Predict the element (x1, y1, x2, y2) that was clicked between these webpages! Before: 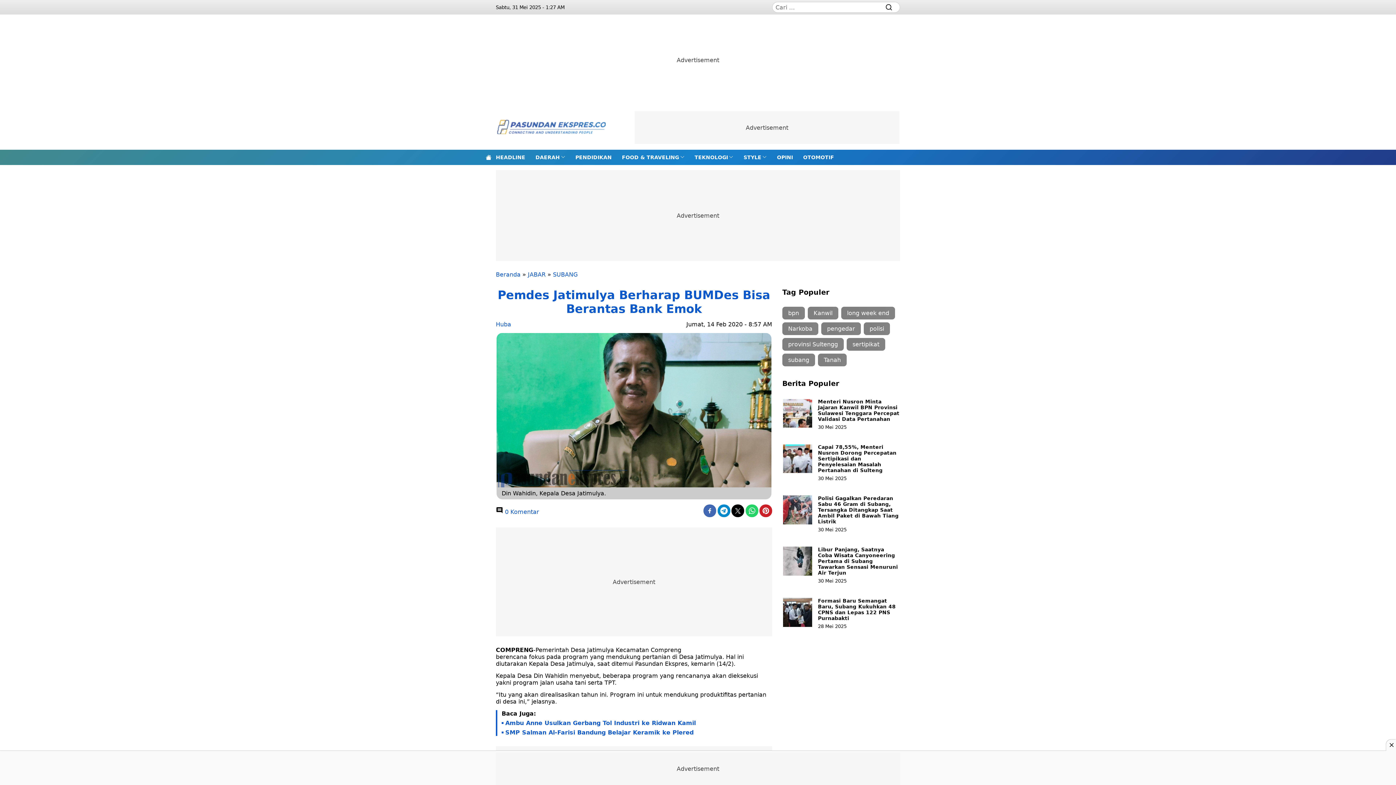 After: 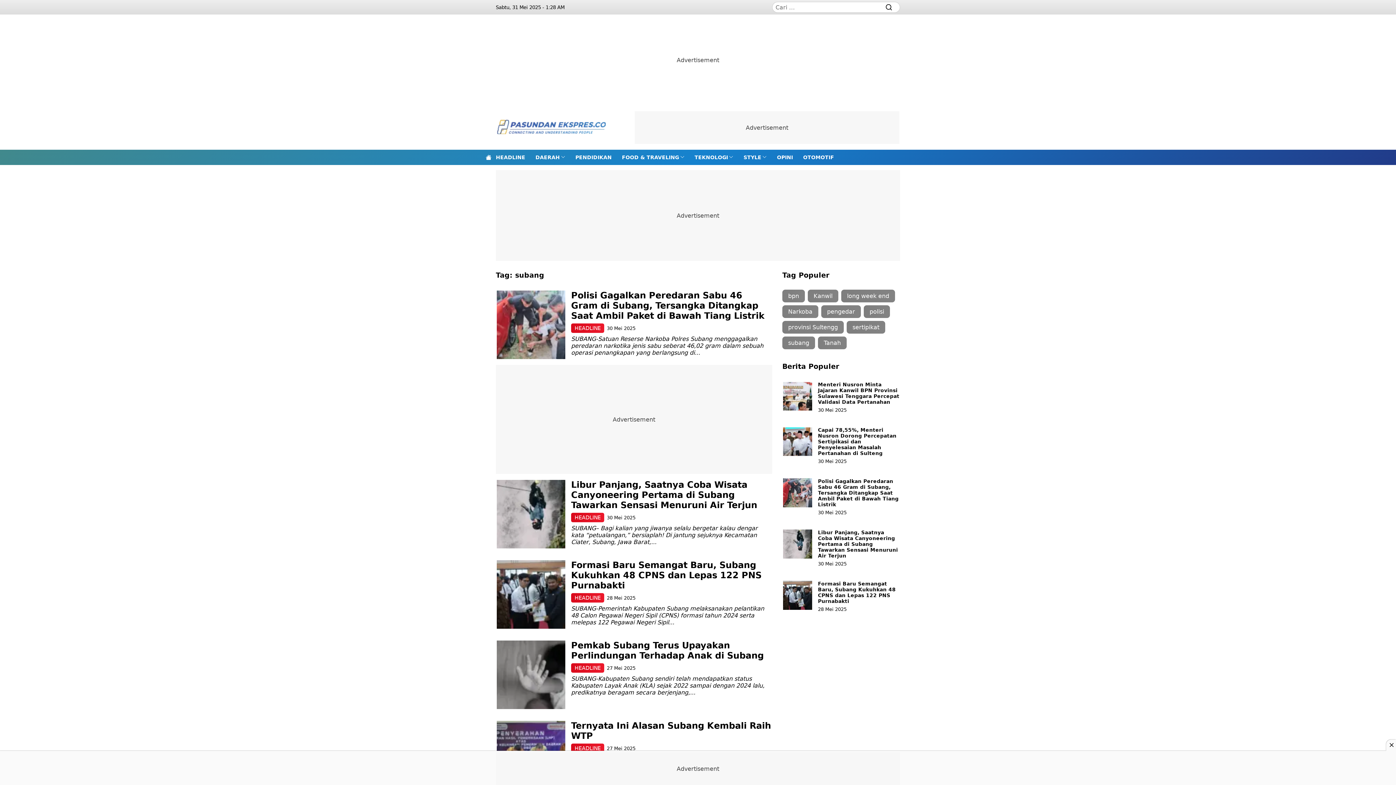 Action: label: subang (1,048 item) bbox: (782, 353, 815, 366)